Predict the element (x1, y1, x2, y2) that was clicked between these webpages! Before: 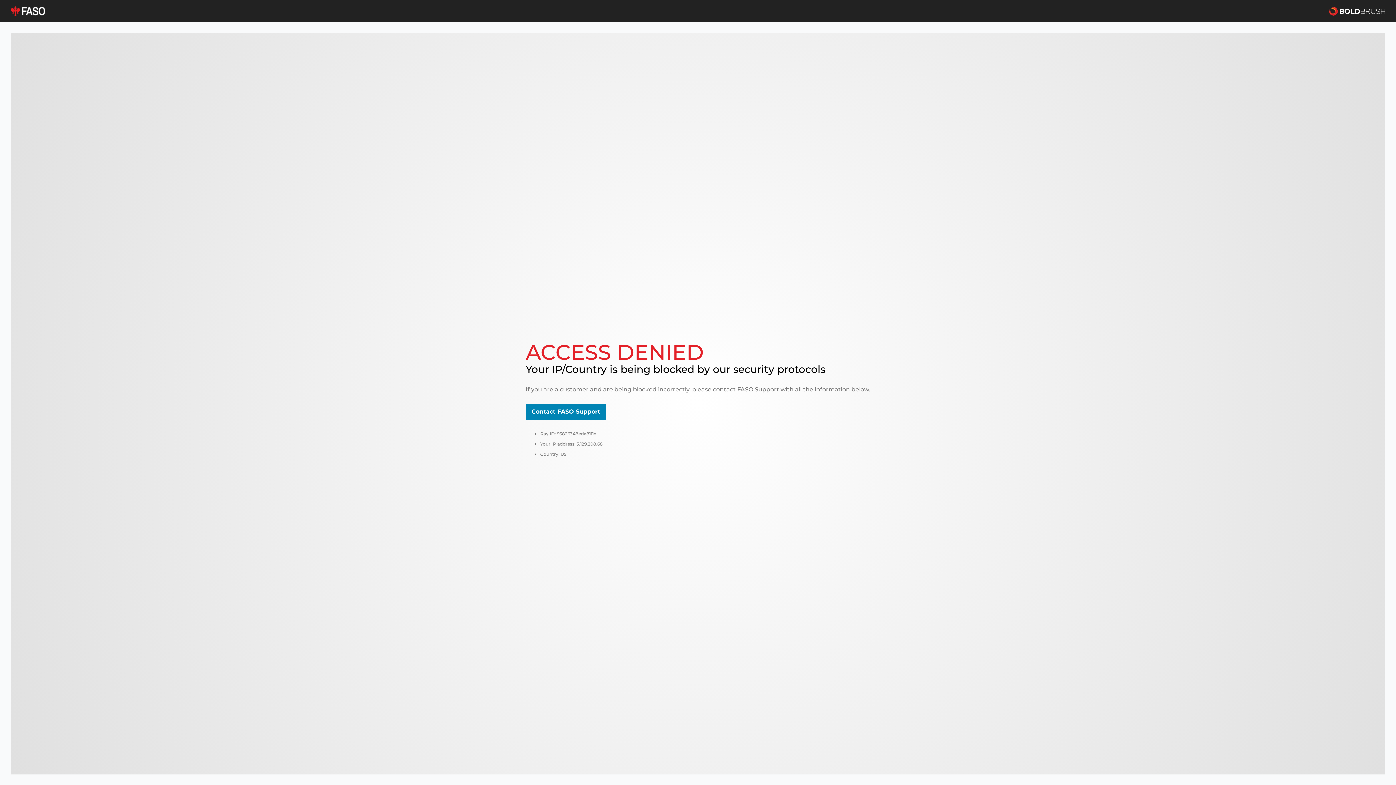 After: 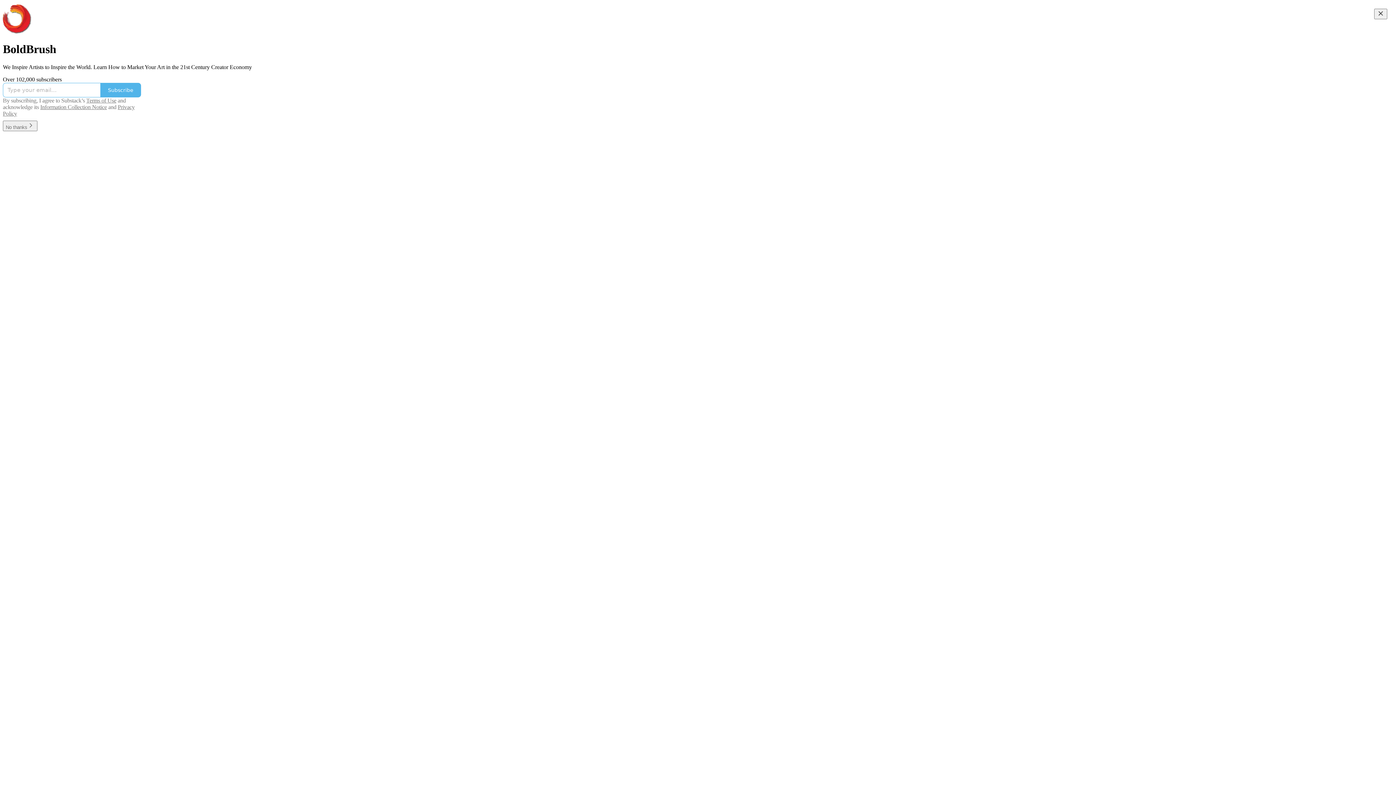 Action: bbox: (1329, 5, 1385, 16)